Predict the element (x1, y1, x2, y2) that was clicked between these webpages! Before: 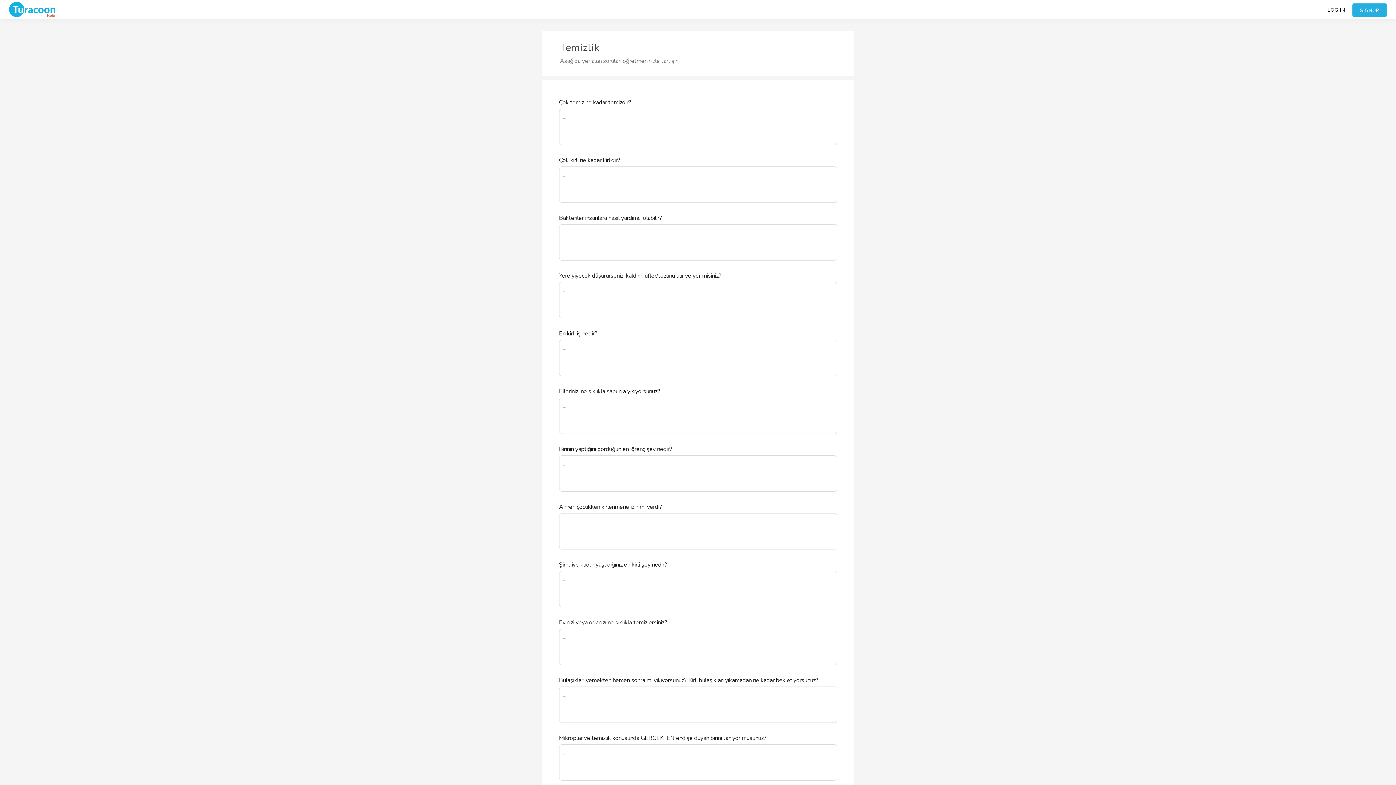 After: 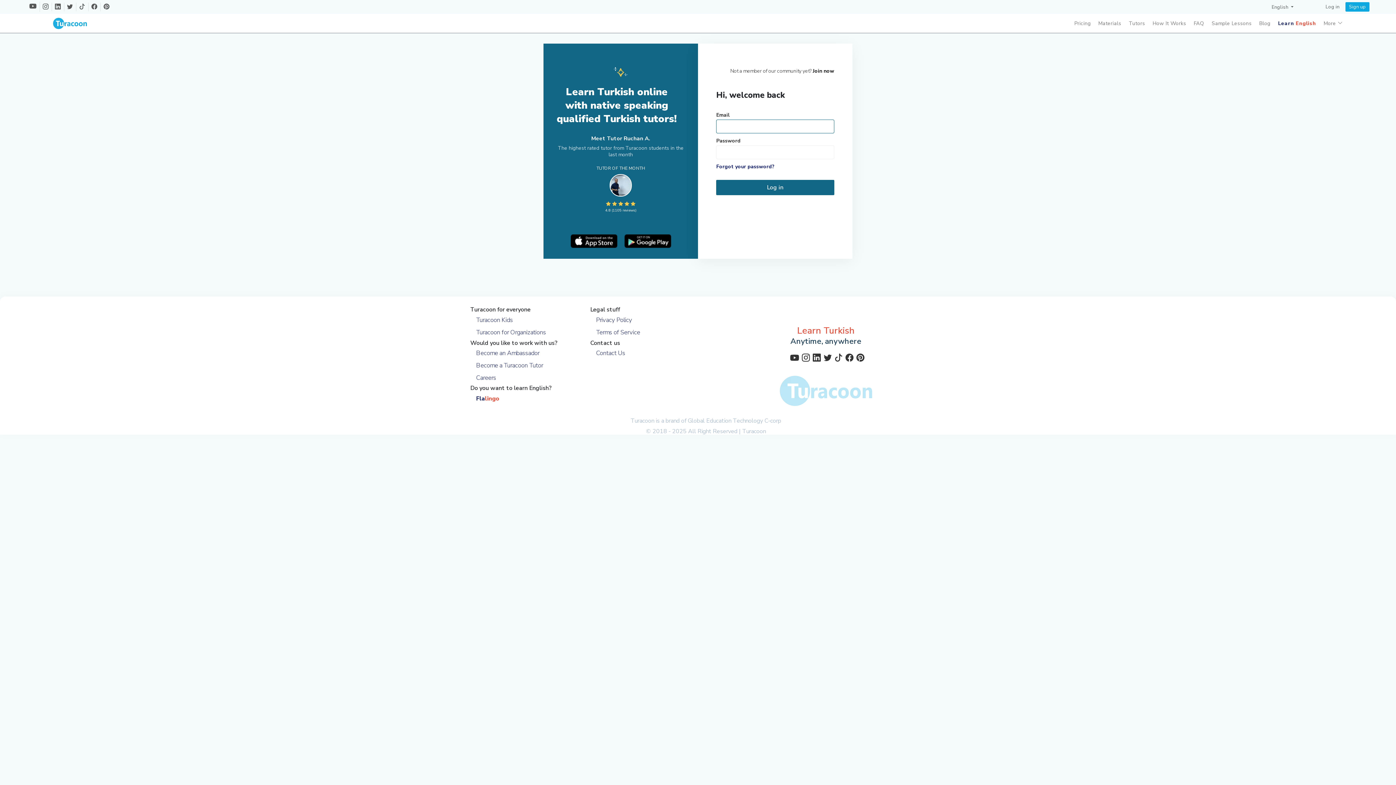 Action: label: LOG IN bbox: (1320, 1, 1352, 17)